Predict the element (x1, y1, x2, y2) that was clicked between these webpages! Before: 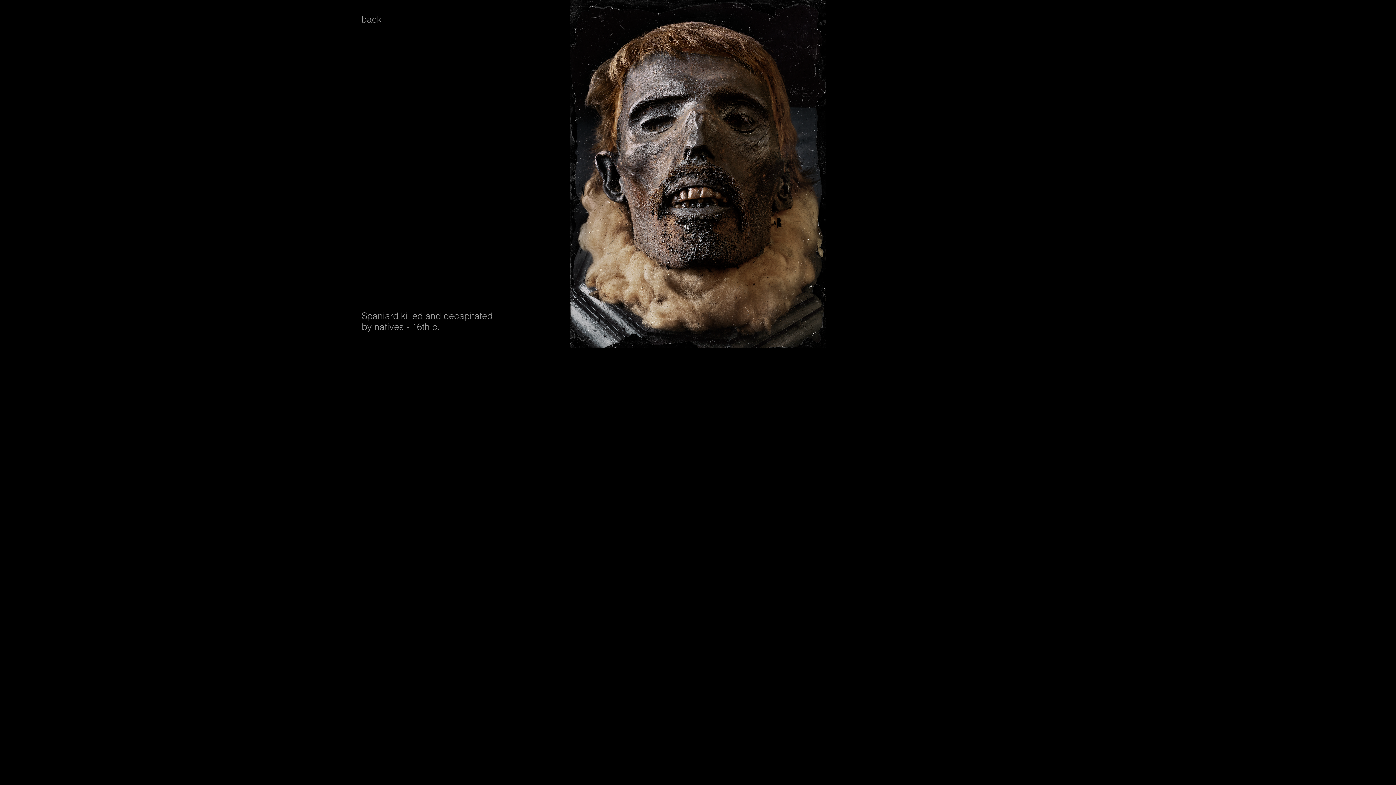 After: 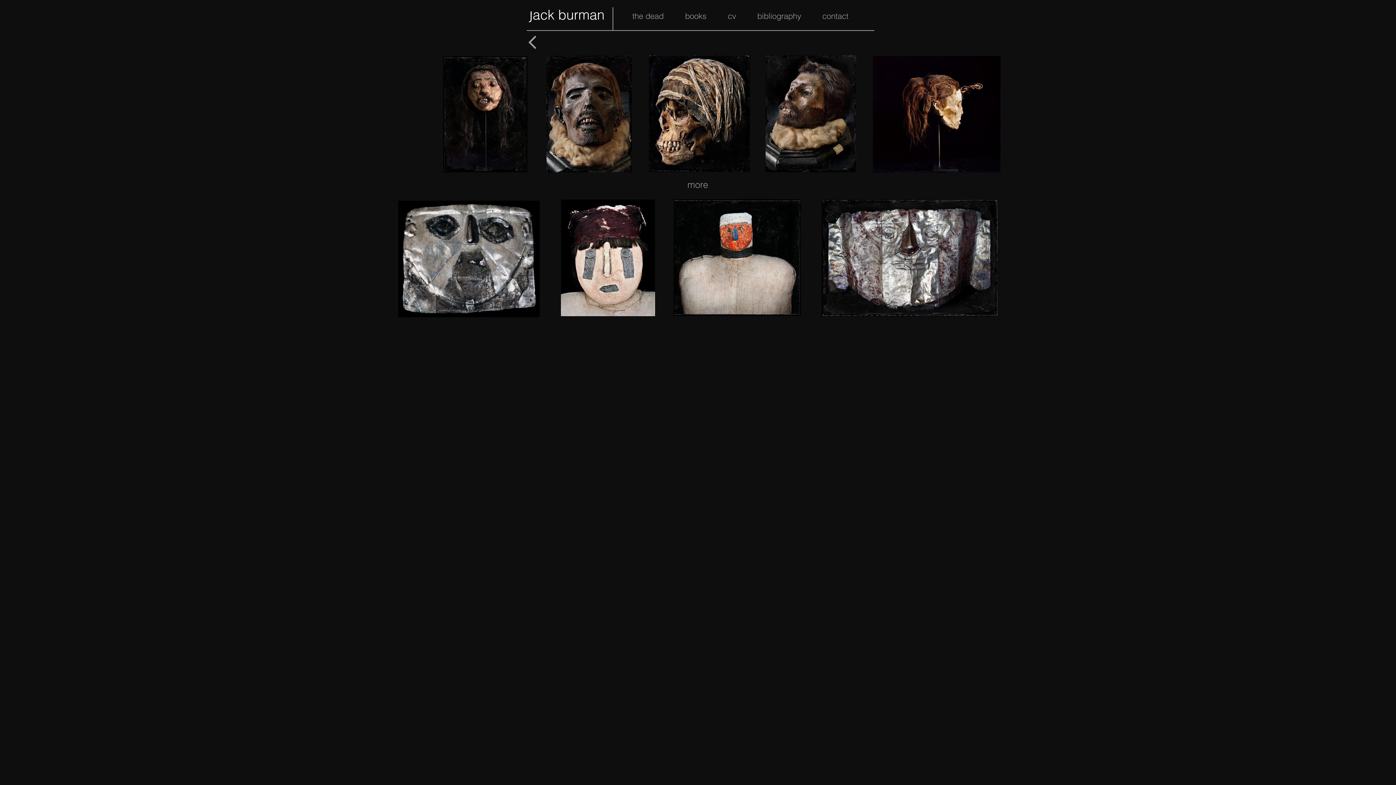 Action: label: back bbox: (361, 12, 381, 26)